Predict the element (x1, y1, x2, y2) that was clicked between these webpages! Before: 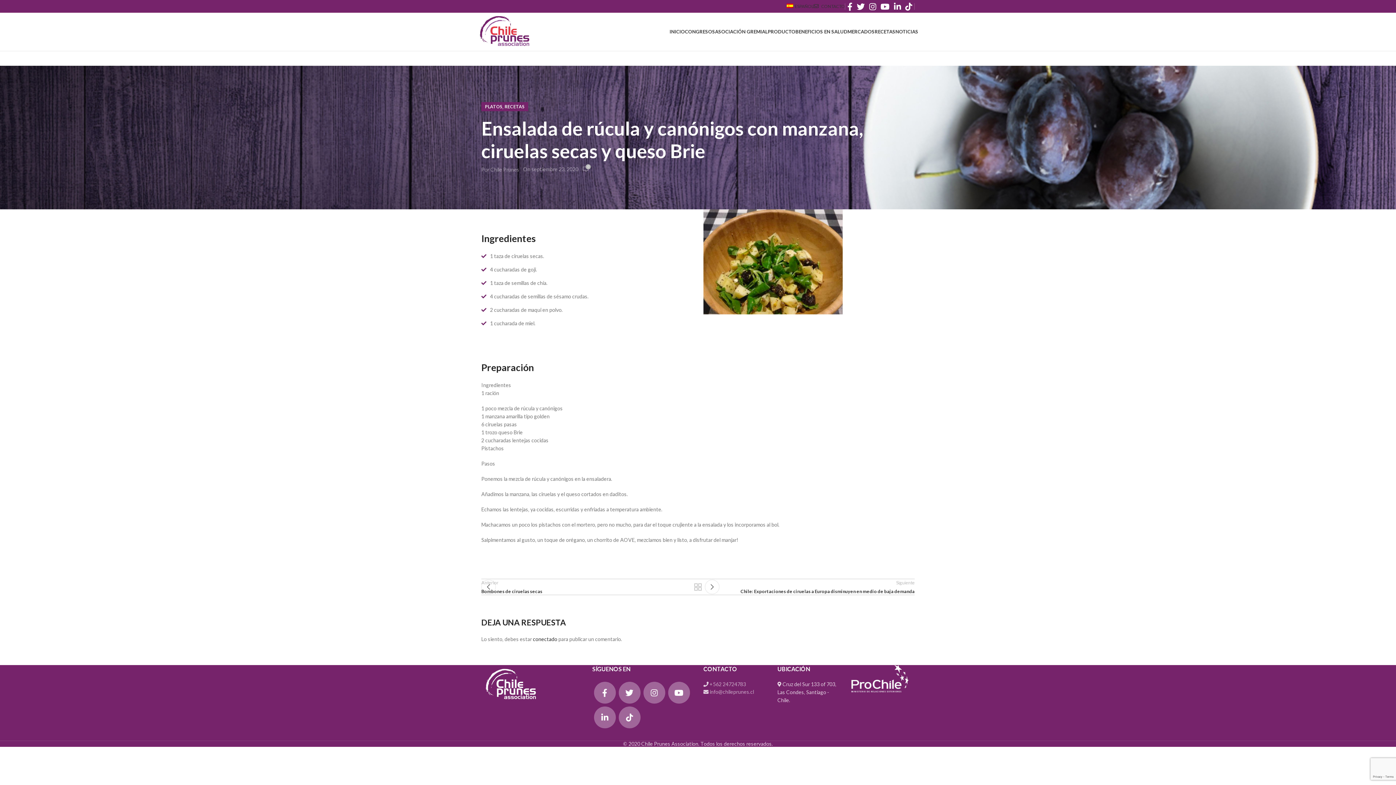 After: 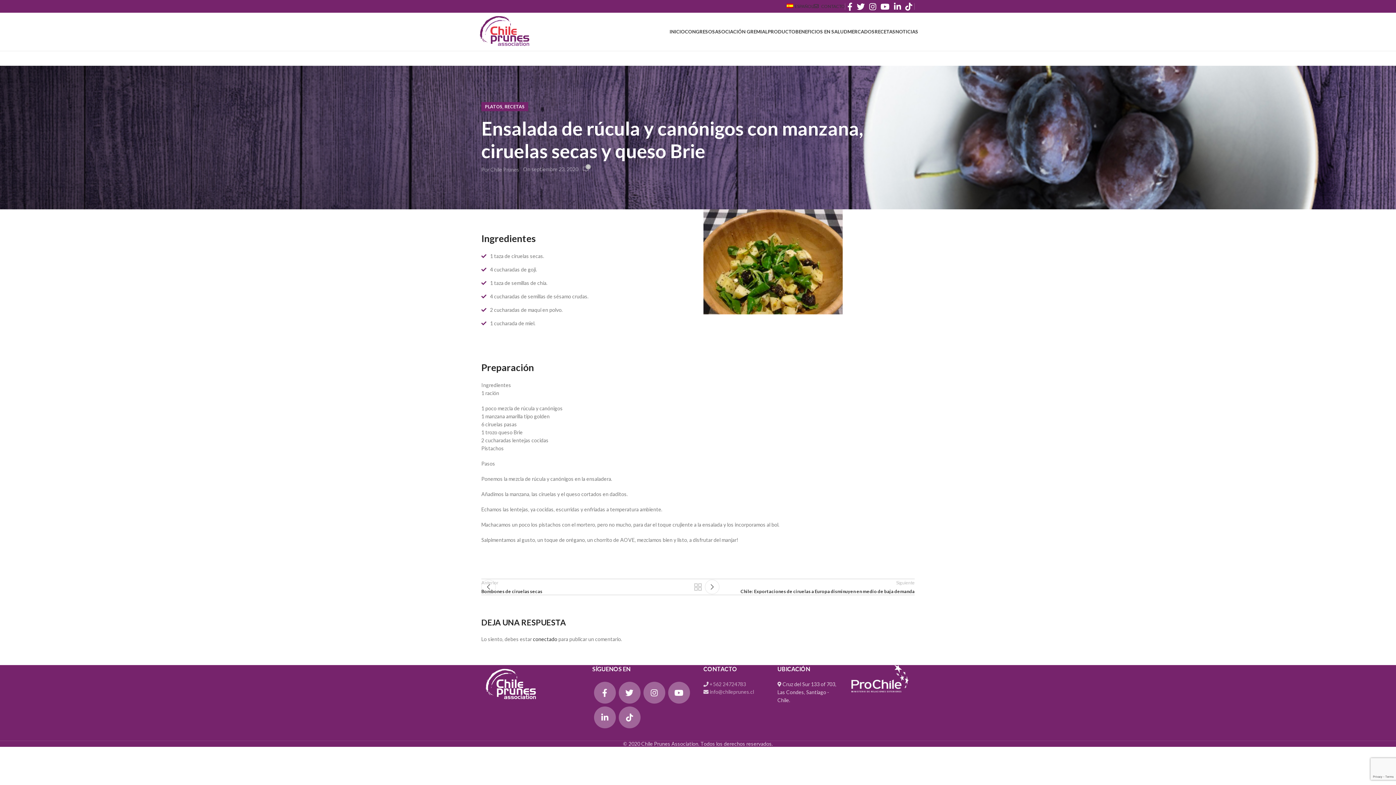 Action: label: Linkedin social link bbox: (594, 706, 615, 728)